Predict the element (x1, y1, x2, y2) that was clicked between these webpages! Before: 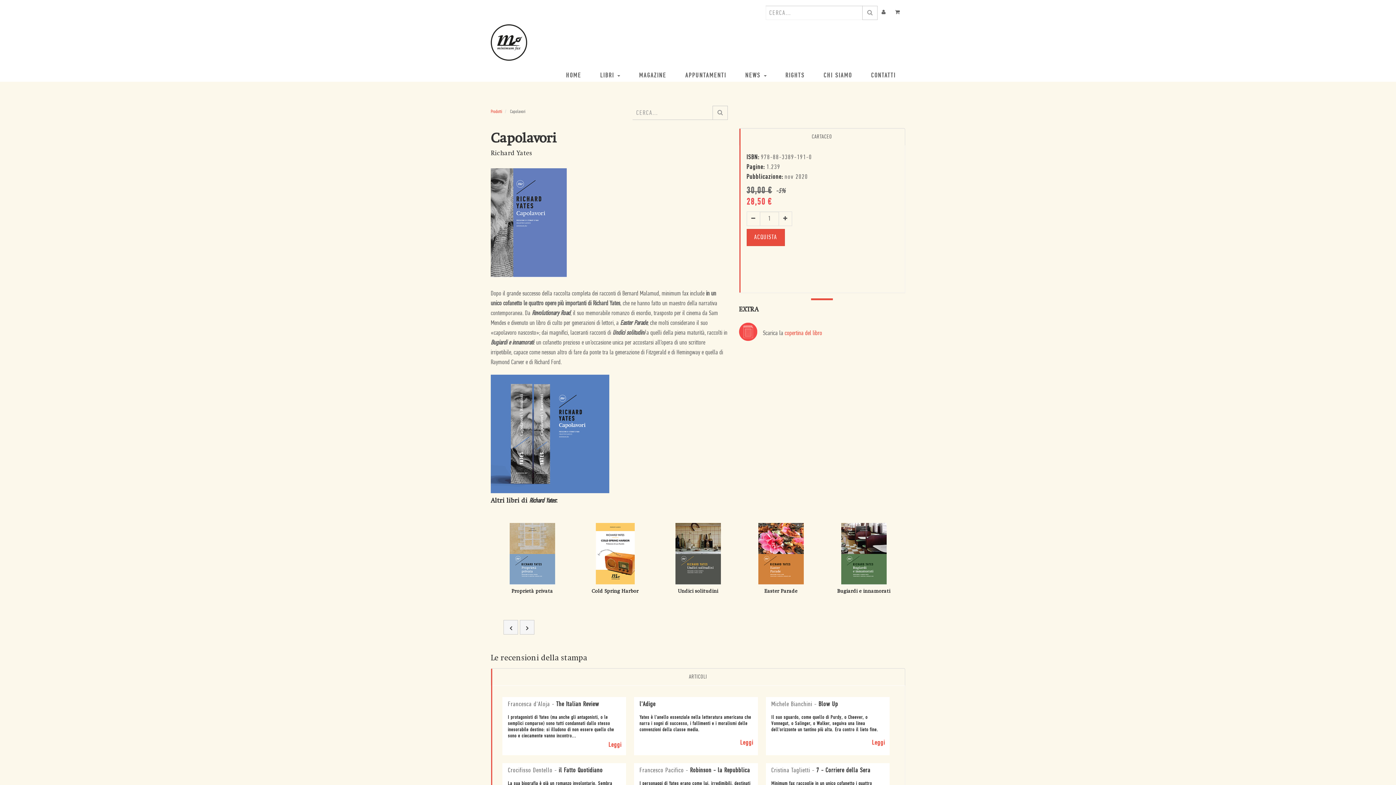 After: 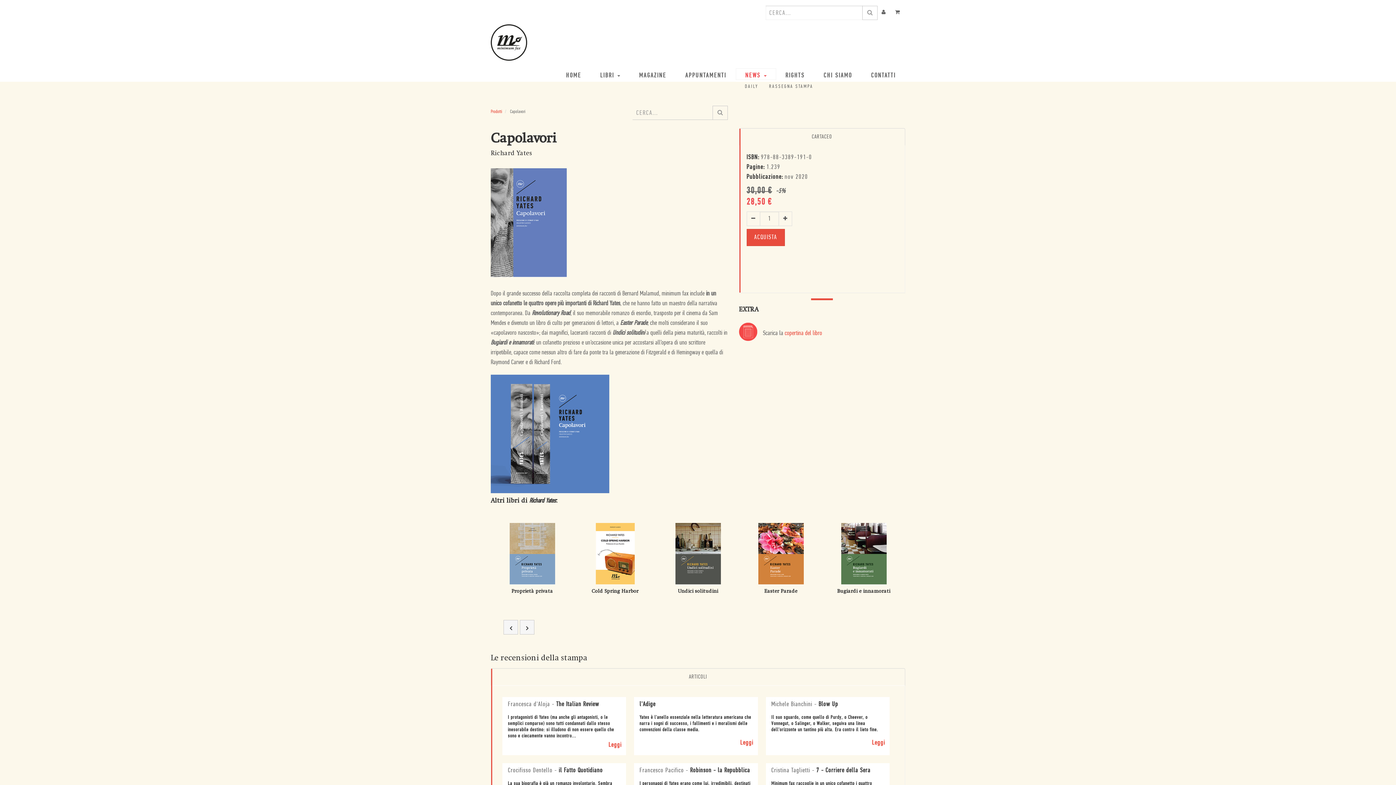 Action: bbox: (736, 68, 776, 80) label: NEWS 